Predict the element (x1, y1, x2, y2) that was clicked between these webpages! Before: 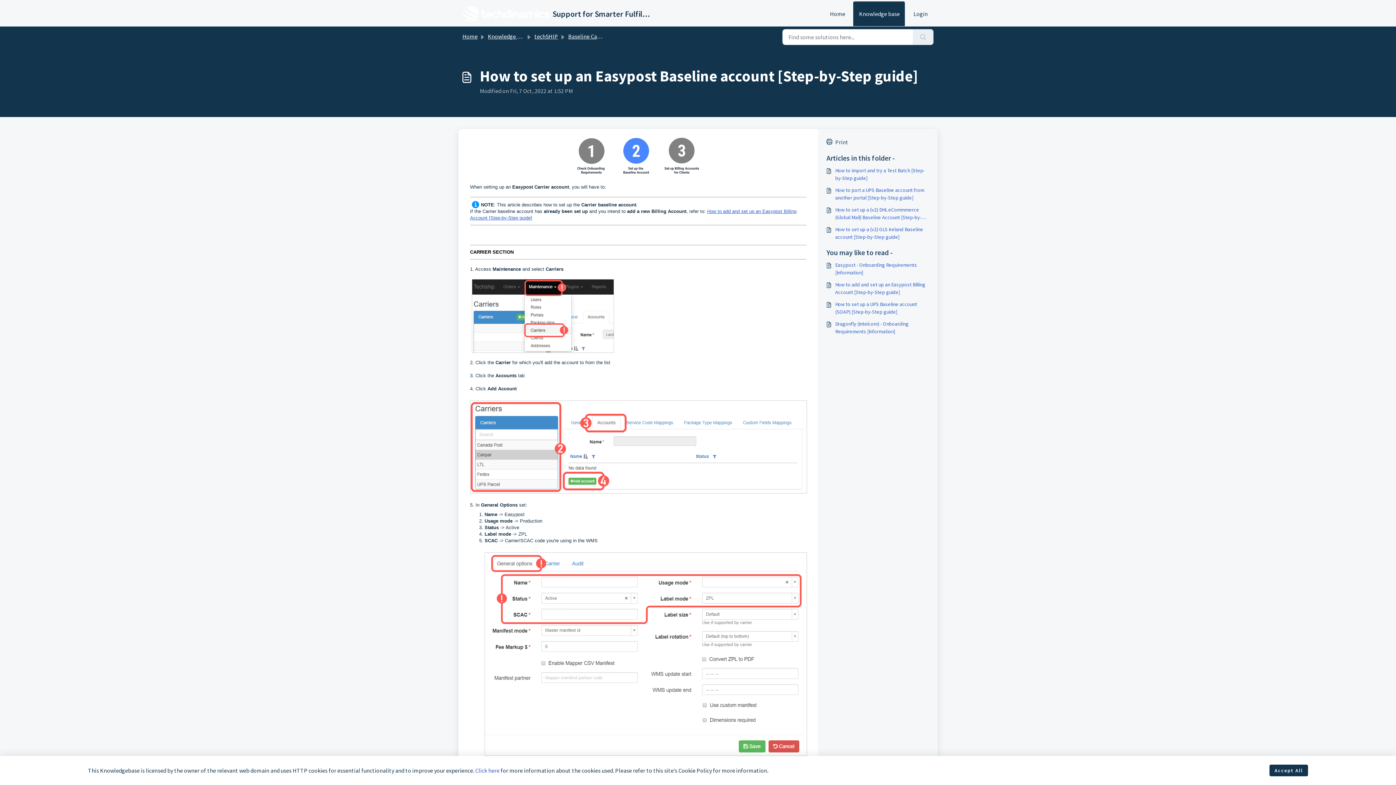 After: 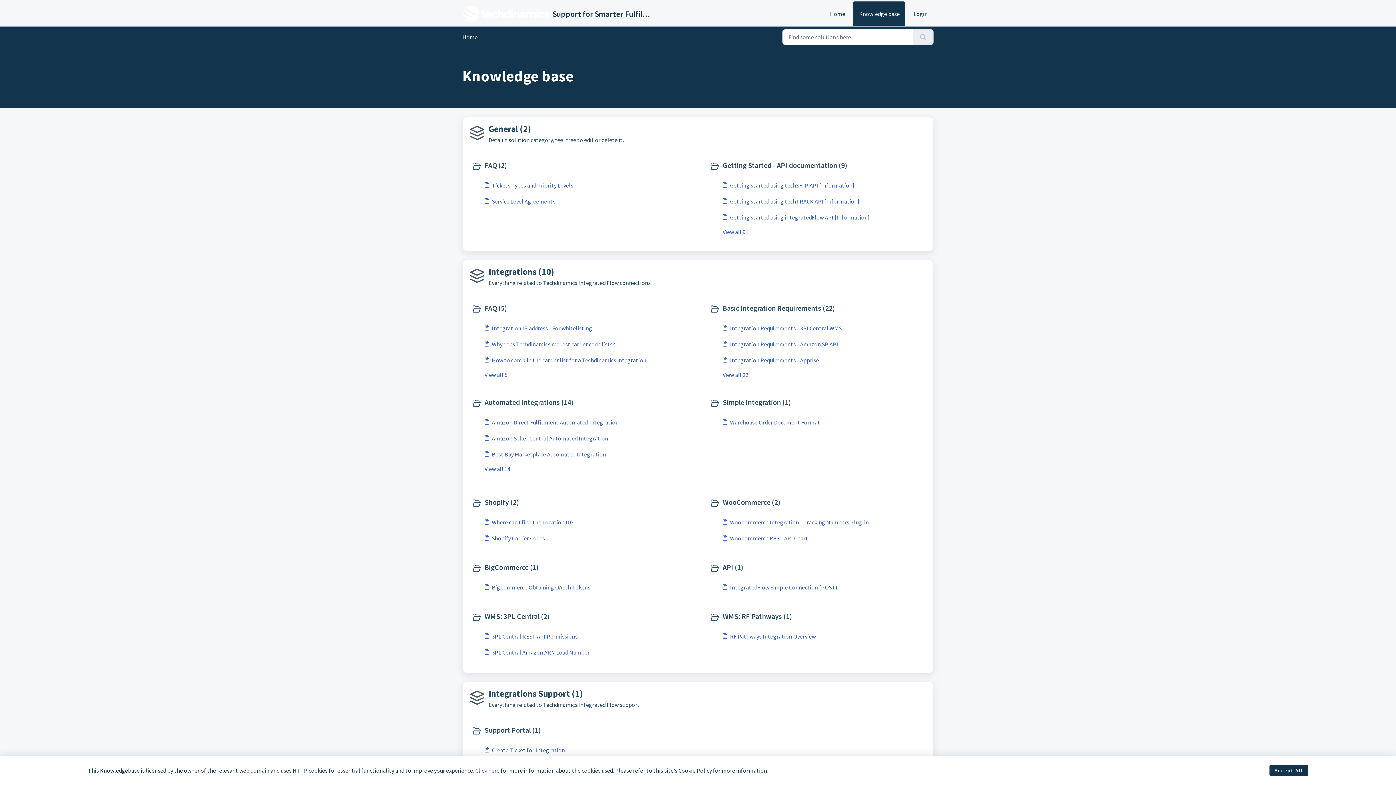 Action: bbox: (488, 32, 528, 40) label: Knowledge base